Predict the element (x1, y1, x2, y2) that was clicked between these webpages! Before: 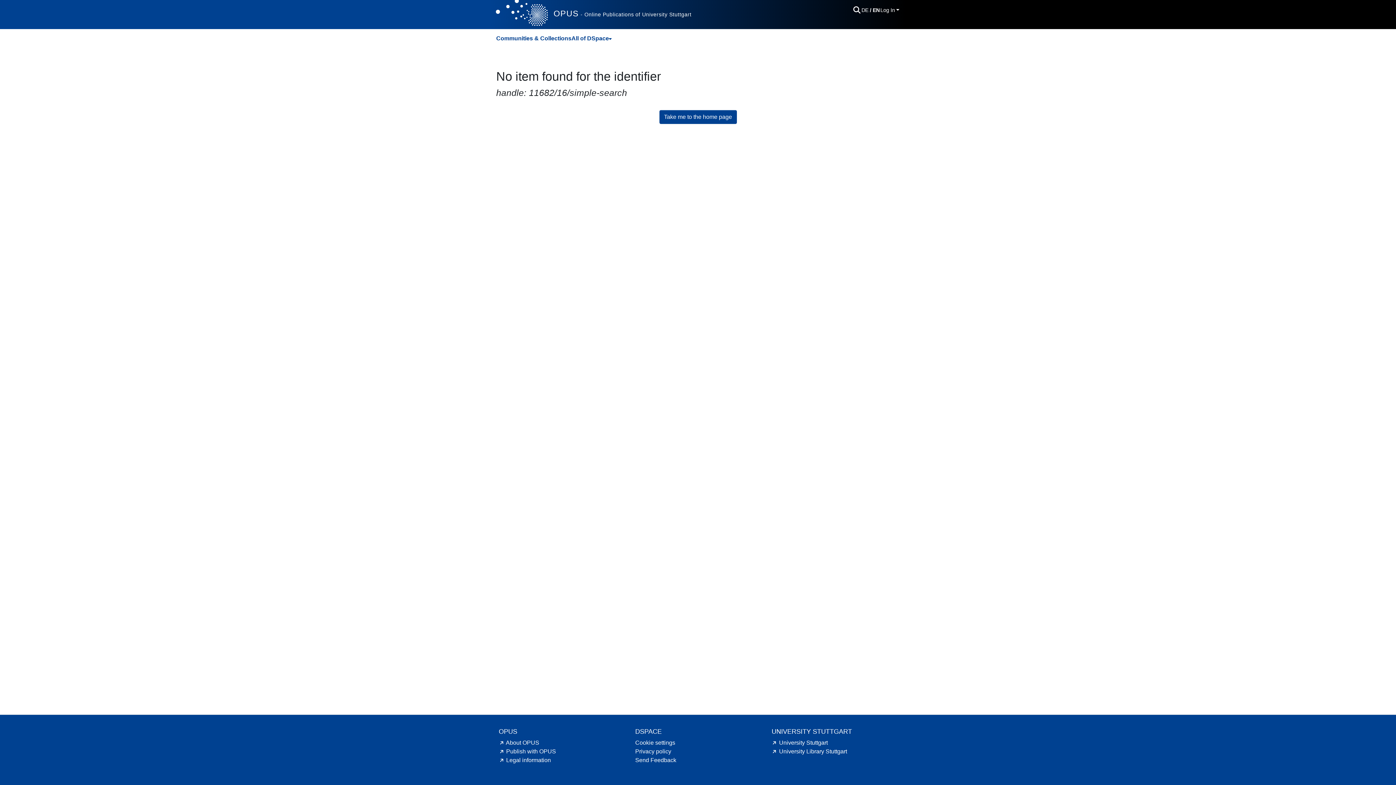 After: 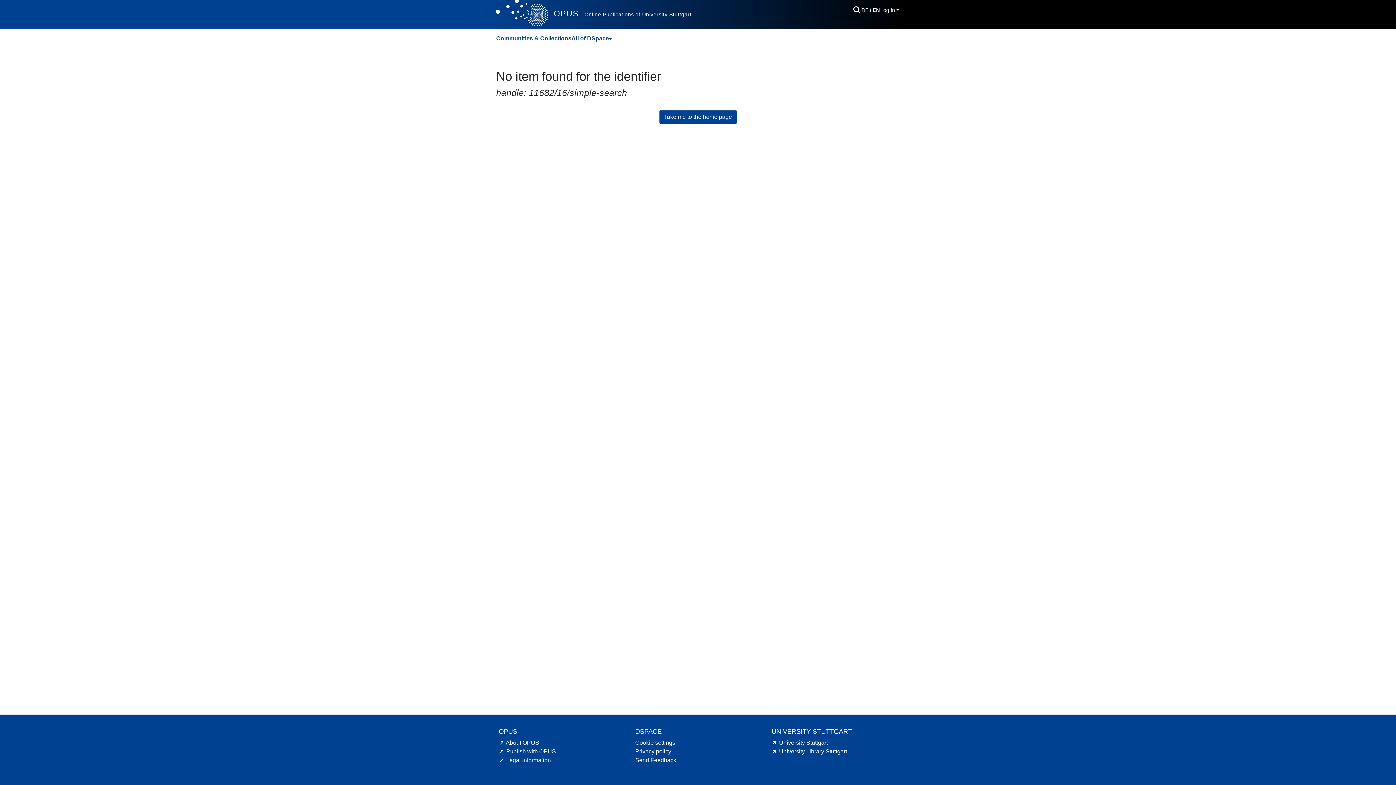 Action: bbox: (771, 748, 847, 754) label: University Library Stuttgart hint.link.external